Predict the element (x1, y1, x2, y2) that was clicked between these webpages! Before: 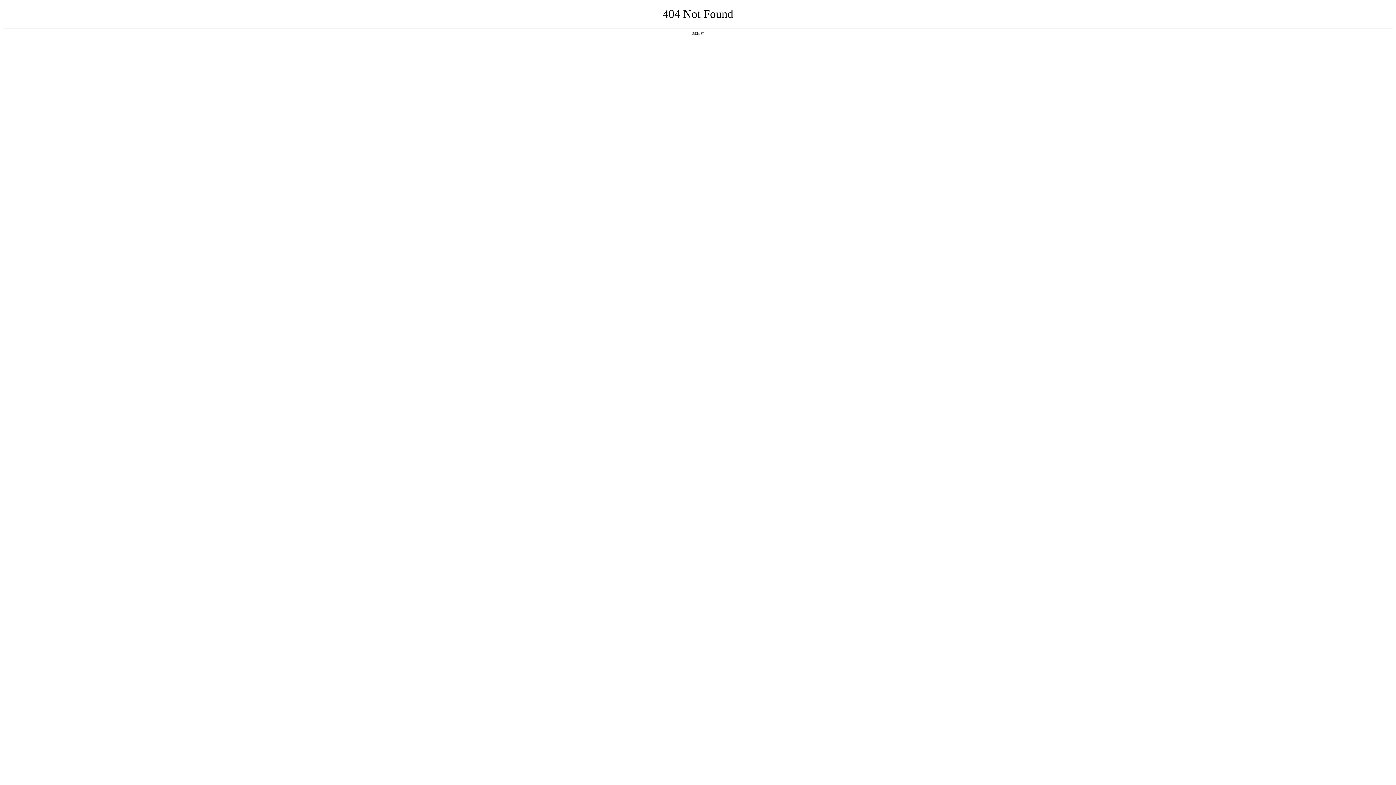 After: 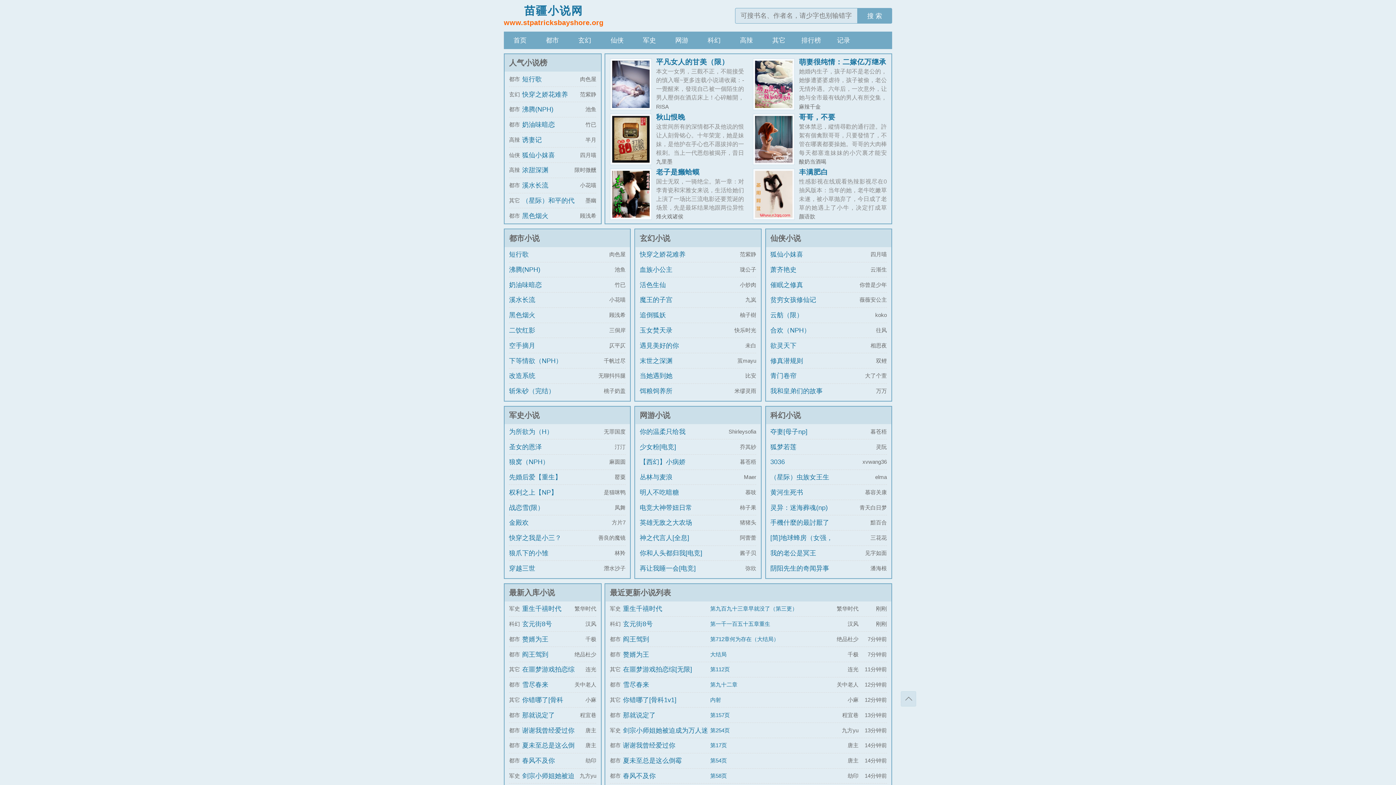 Action: bbox: (692, 31, 704, 35) label: 返回首页